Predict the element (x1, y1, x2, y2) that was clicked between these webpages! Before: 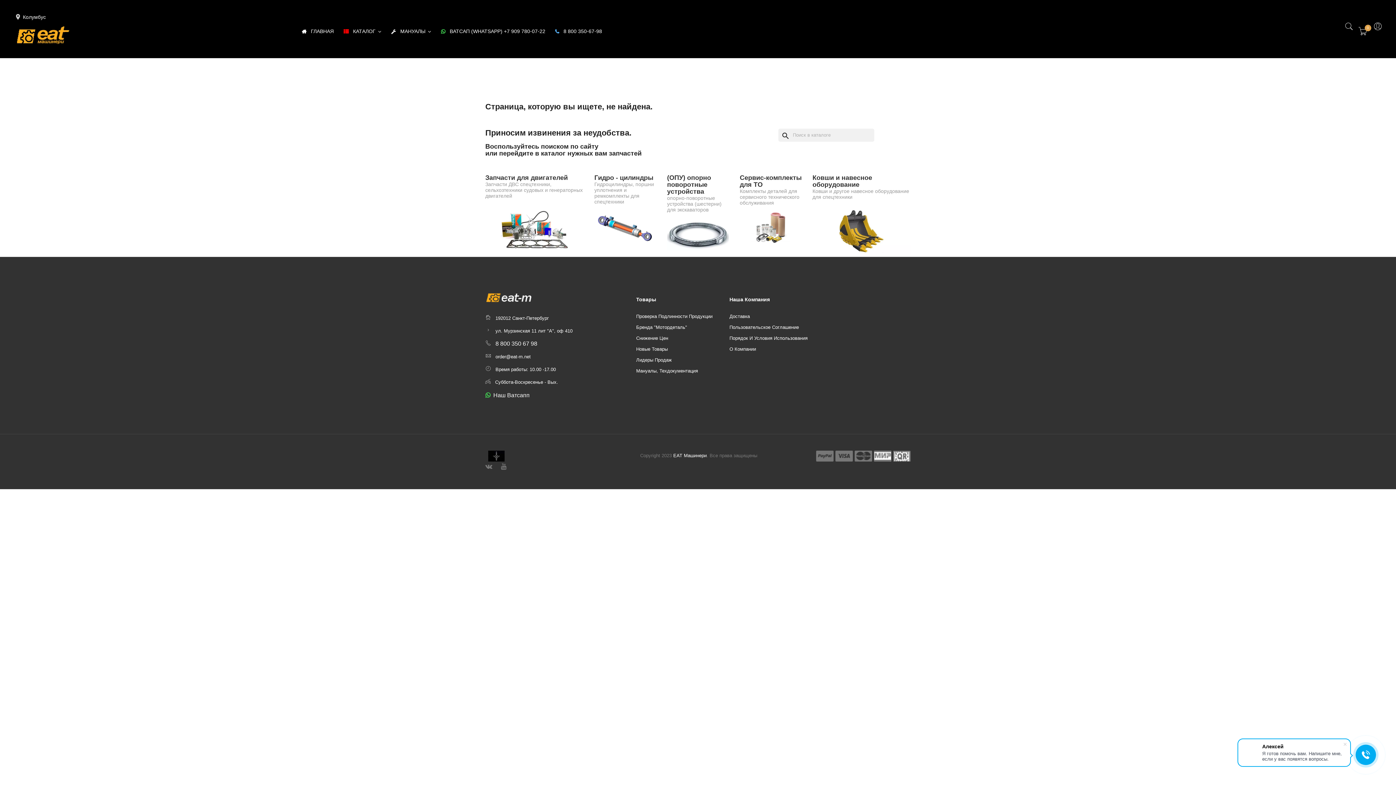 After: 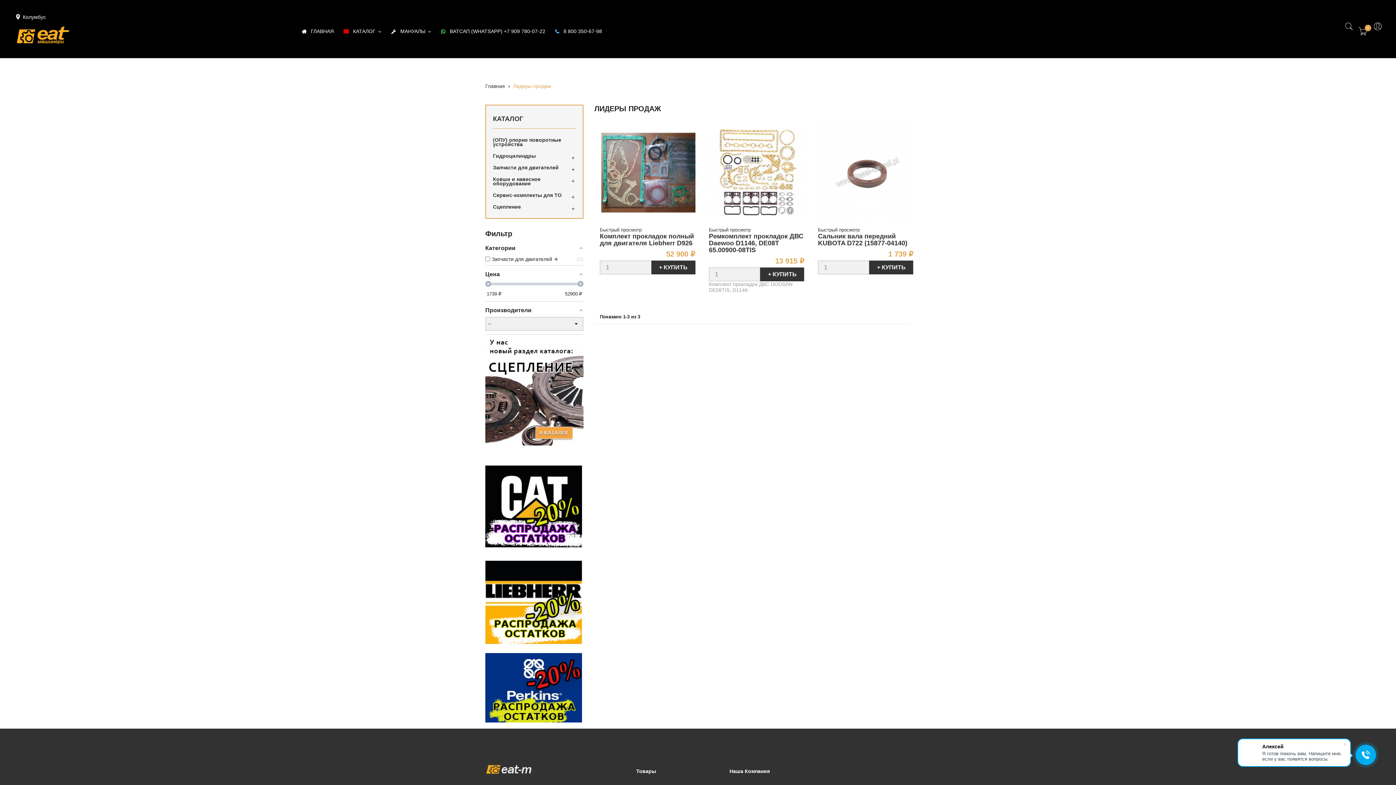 Action: label: Лидеры Продаж bbox: (636, 354, 671, 365)